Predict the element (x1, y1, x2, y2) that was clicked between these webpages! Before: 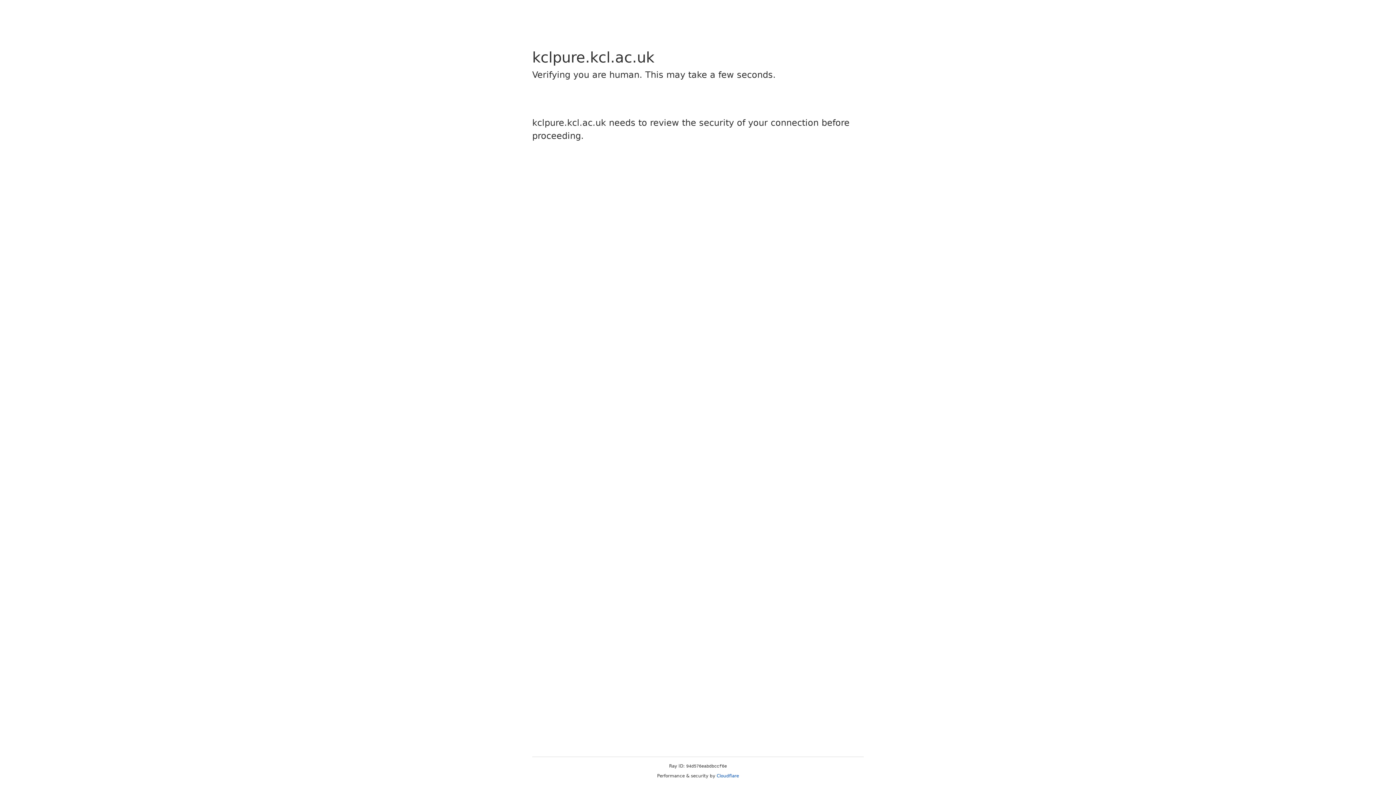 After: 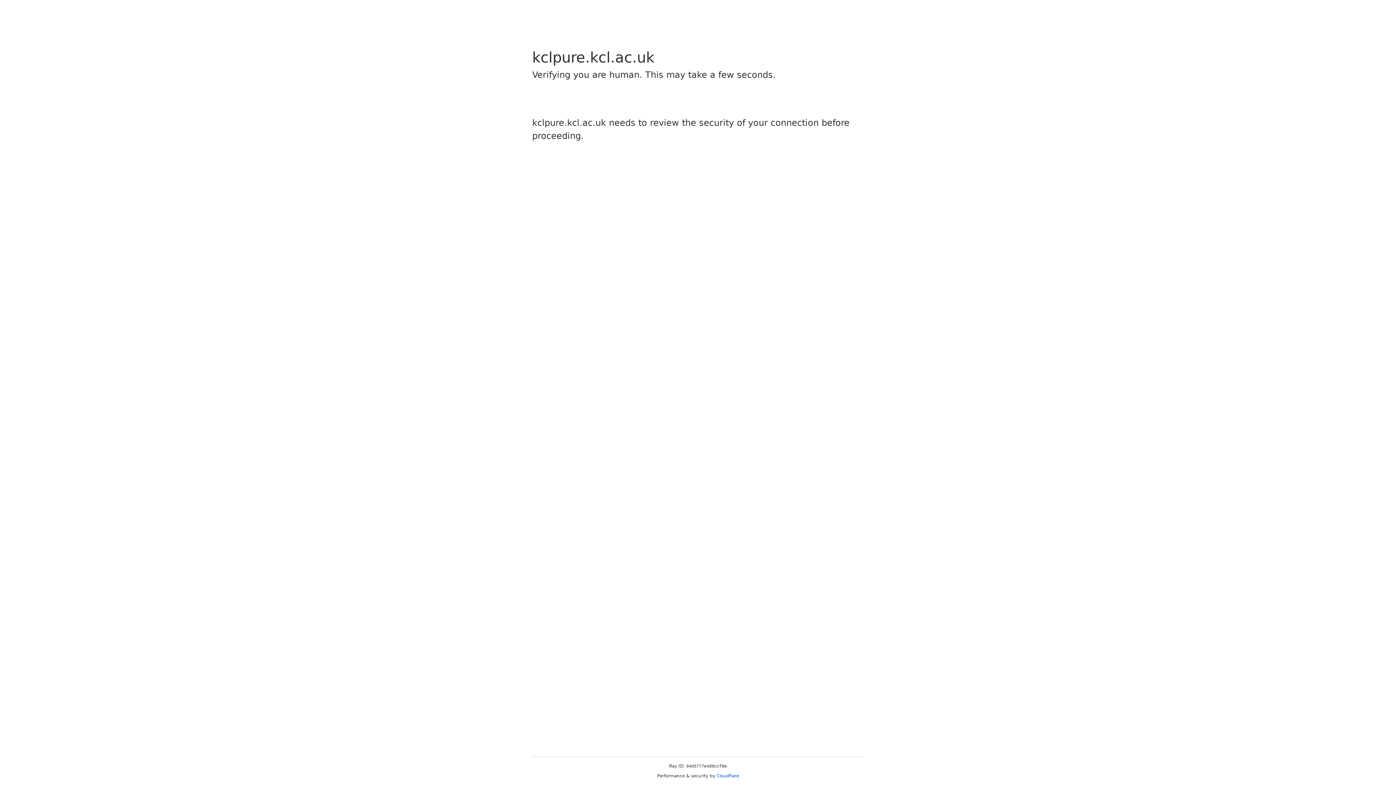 Action: bbox: (716, 773, 739, 778) label: Cloudflare